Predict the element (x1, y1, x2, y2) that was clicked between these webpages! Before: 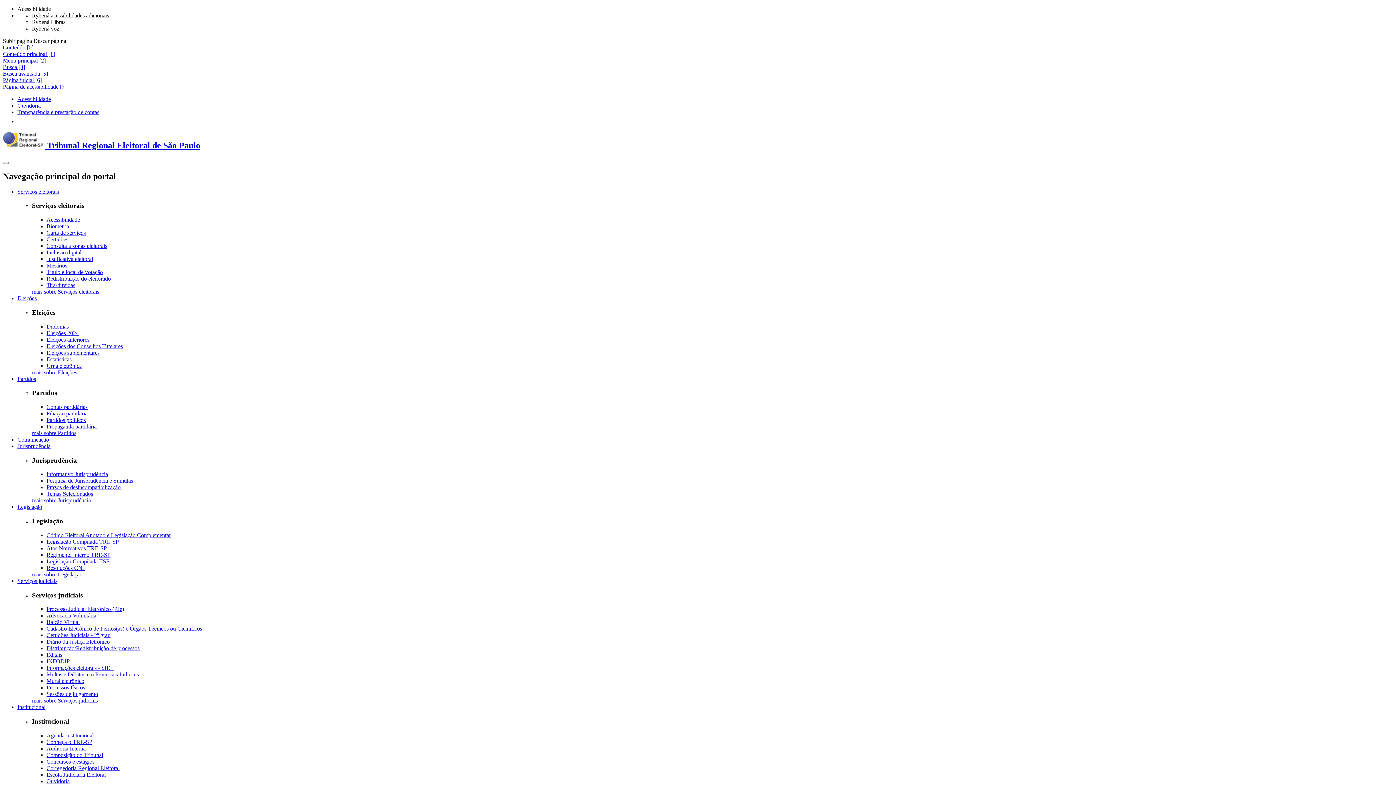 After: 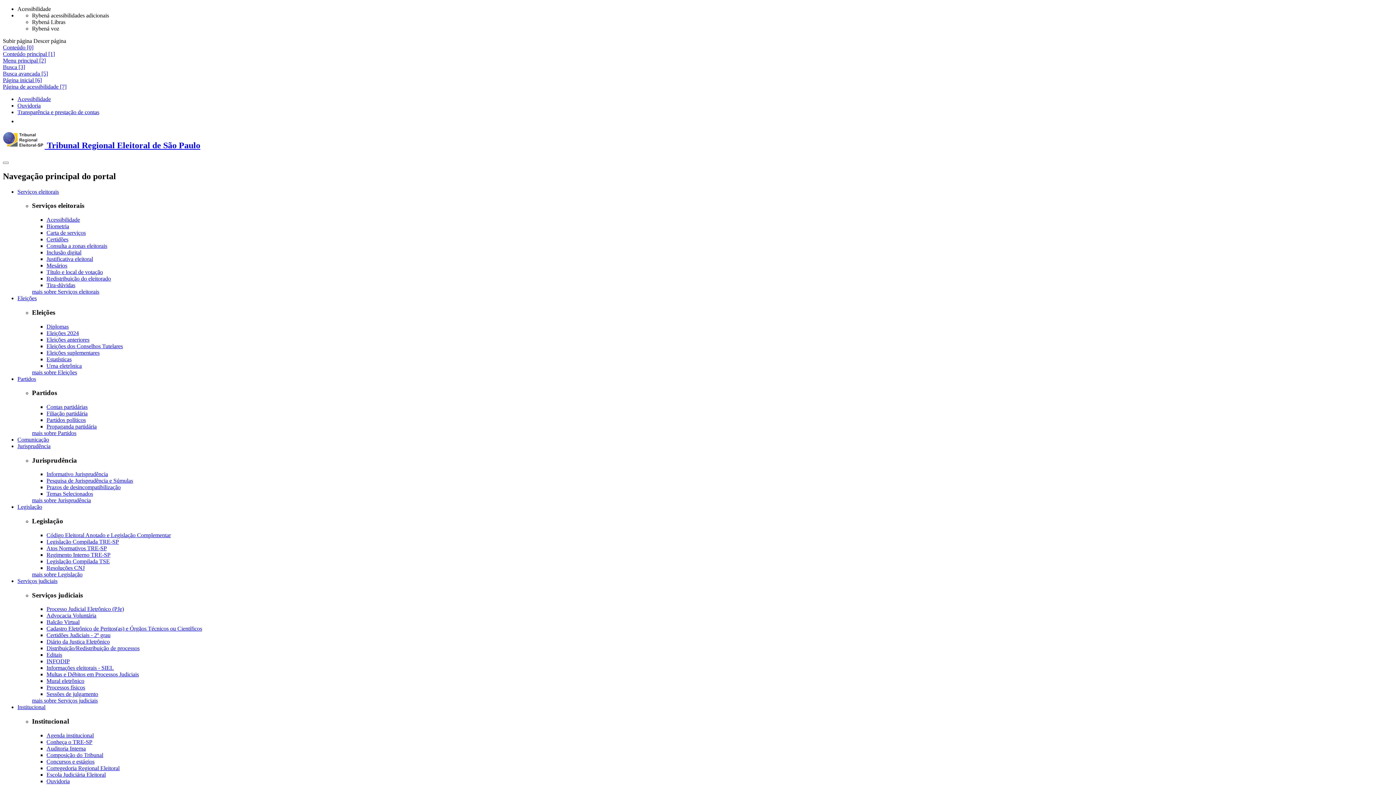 Action: bbox: (17, 504, 42, 510) label: Legislação